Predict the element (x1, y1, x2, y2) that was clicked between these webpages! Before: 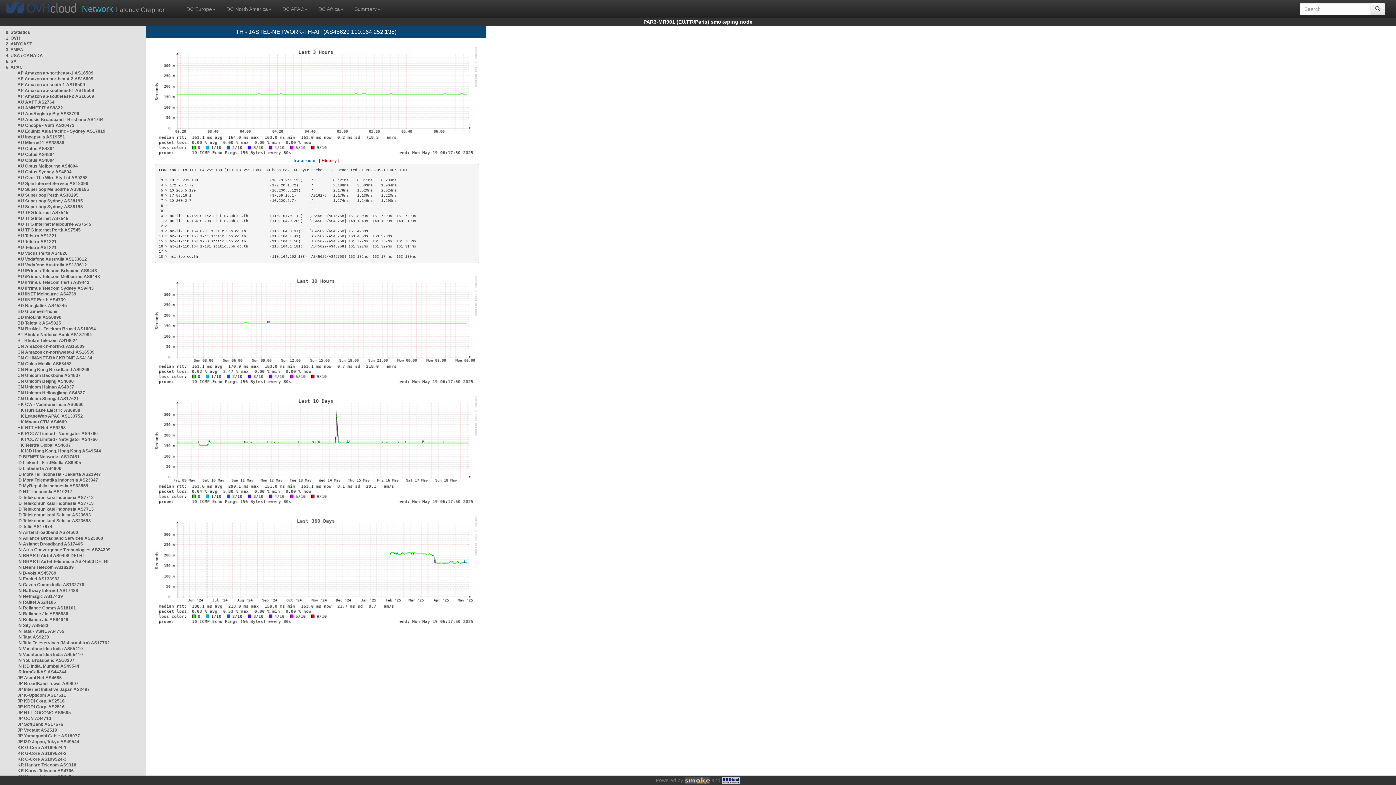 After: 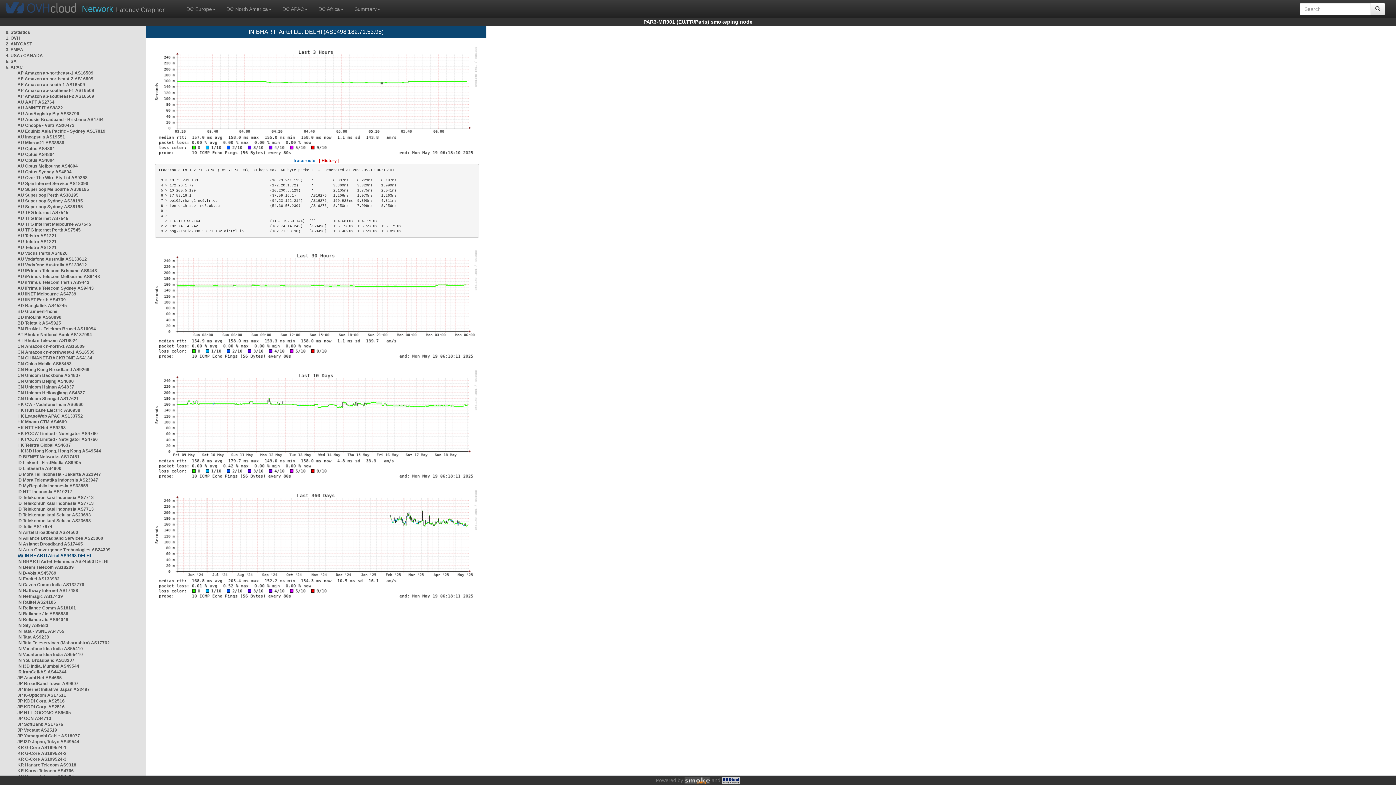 Action: label: IN BHARTI Airtel AS9498 DELHI bbox: (17, 553, 83, 558)